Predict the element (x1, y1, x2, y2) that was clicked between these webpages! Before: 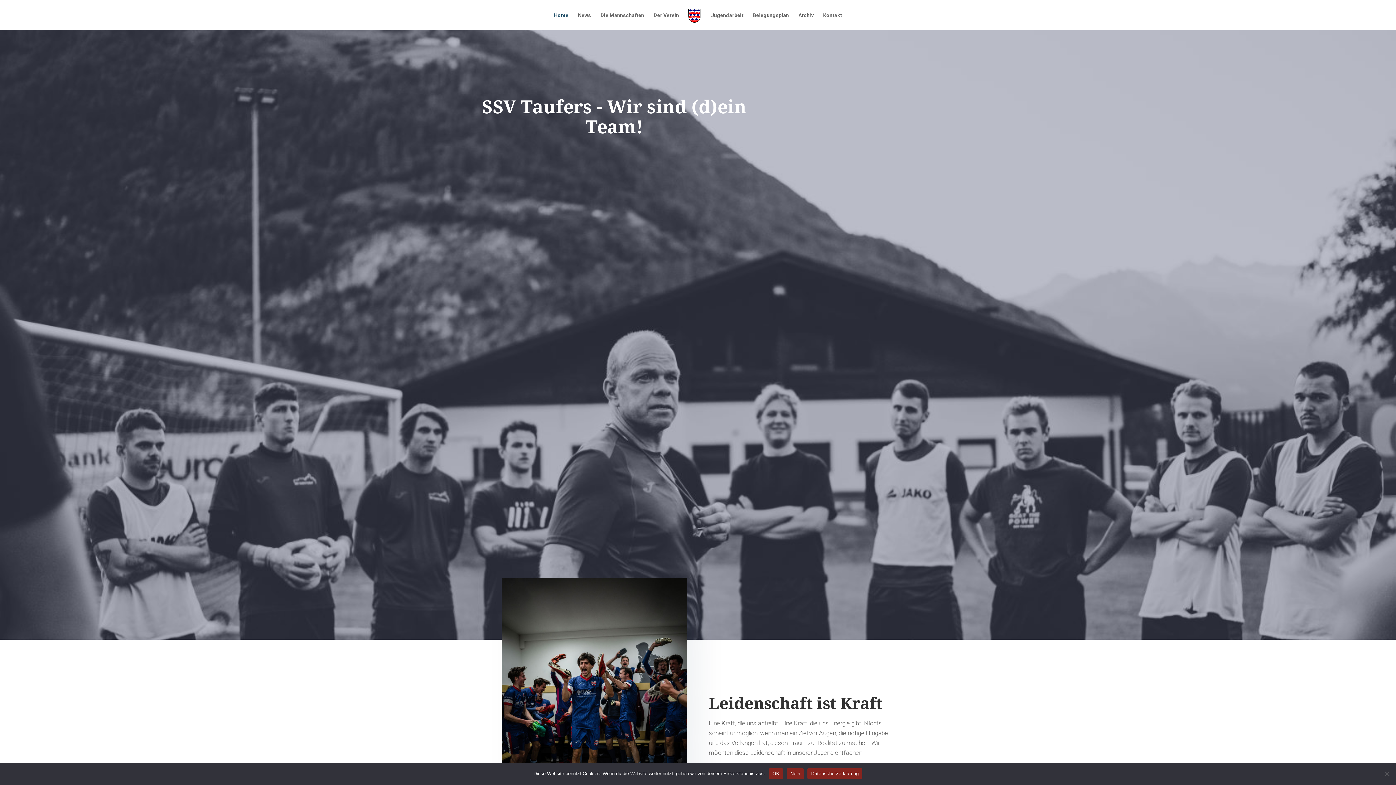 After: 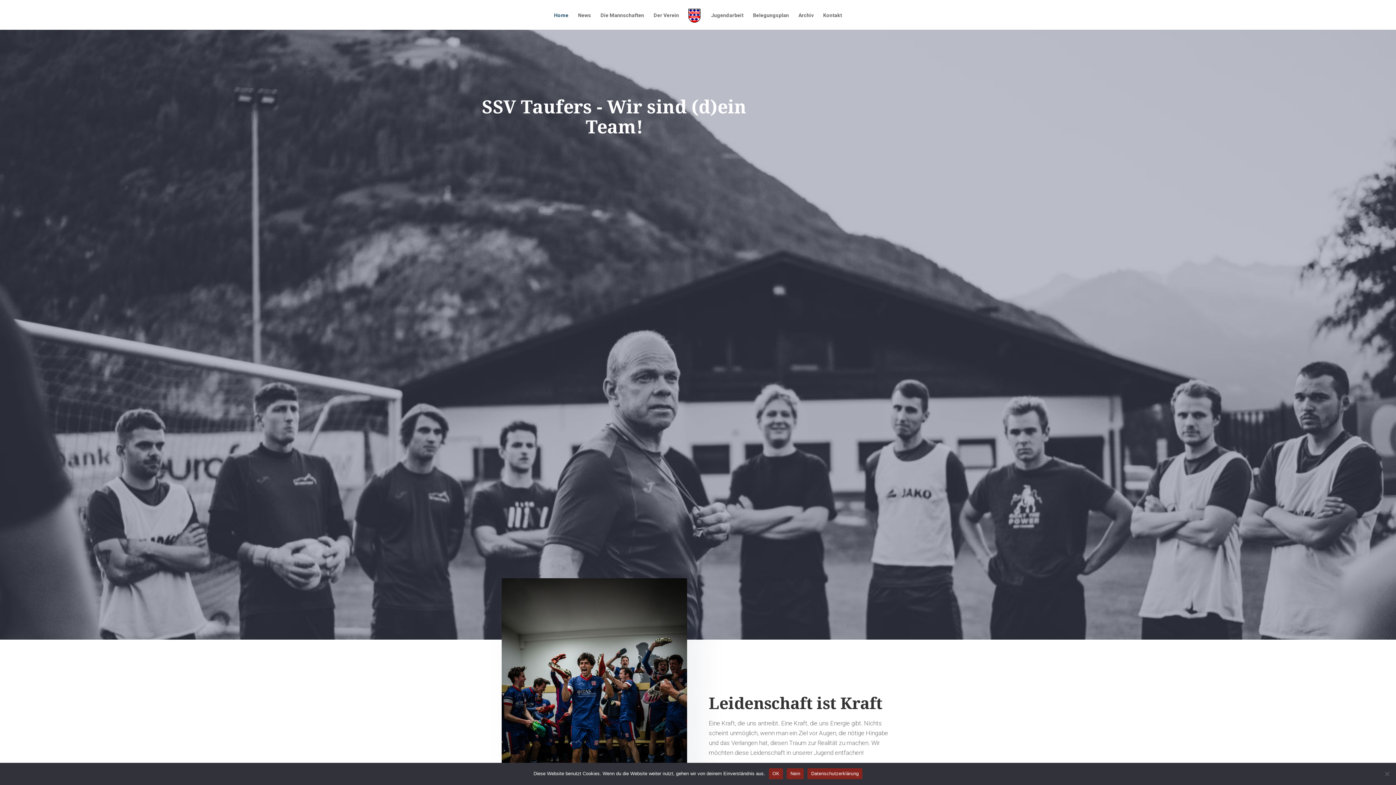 Action: bbox: (807, 768, 862, 779) label: Datenschutzerklärung